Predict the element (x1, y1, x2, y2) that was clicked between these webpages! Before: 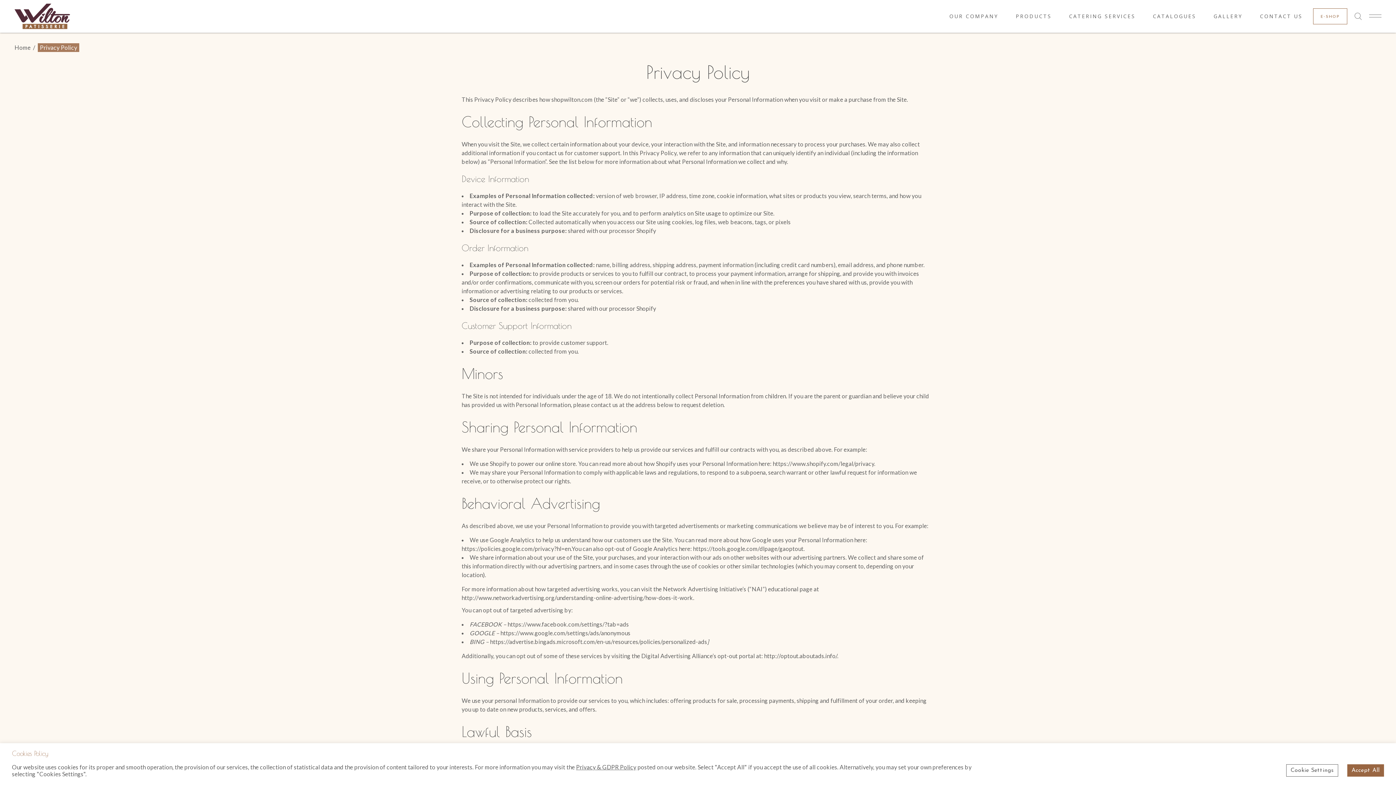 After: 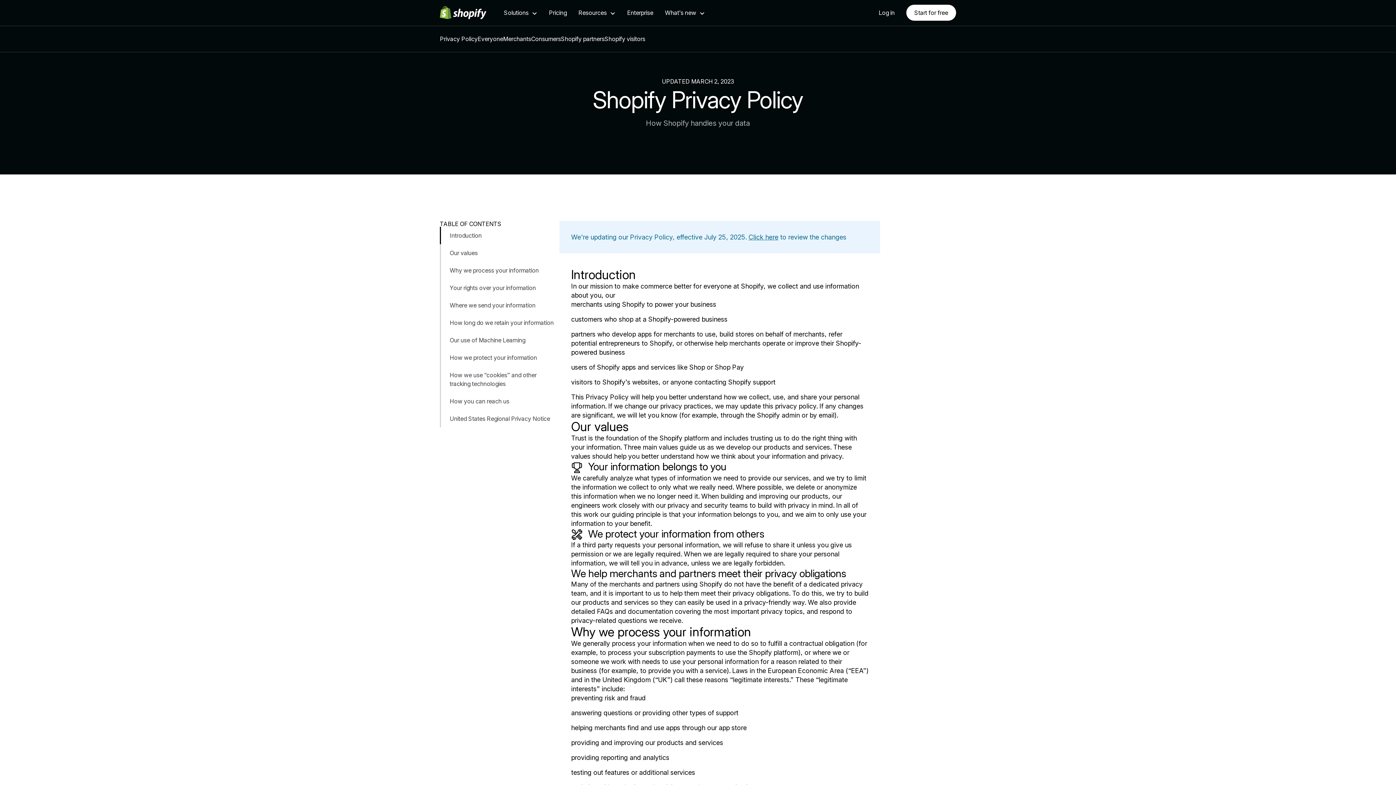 Action: bbox: (773, 460, 874, 467) label: https://www.shopify.com/legal/privacy